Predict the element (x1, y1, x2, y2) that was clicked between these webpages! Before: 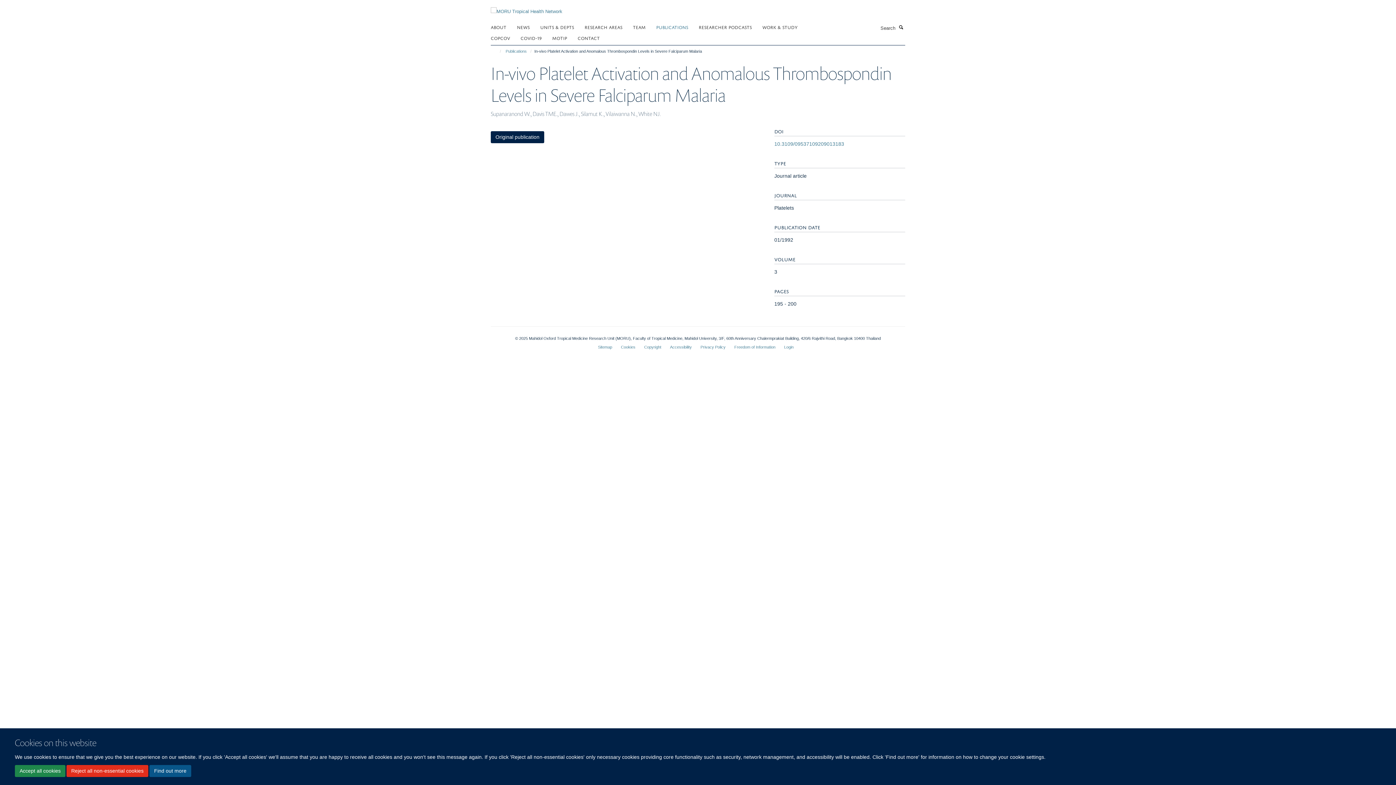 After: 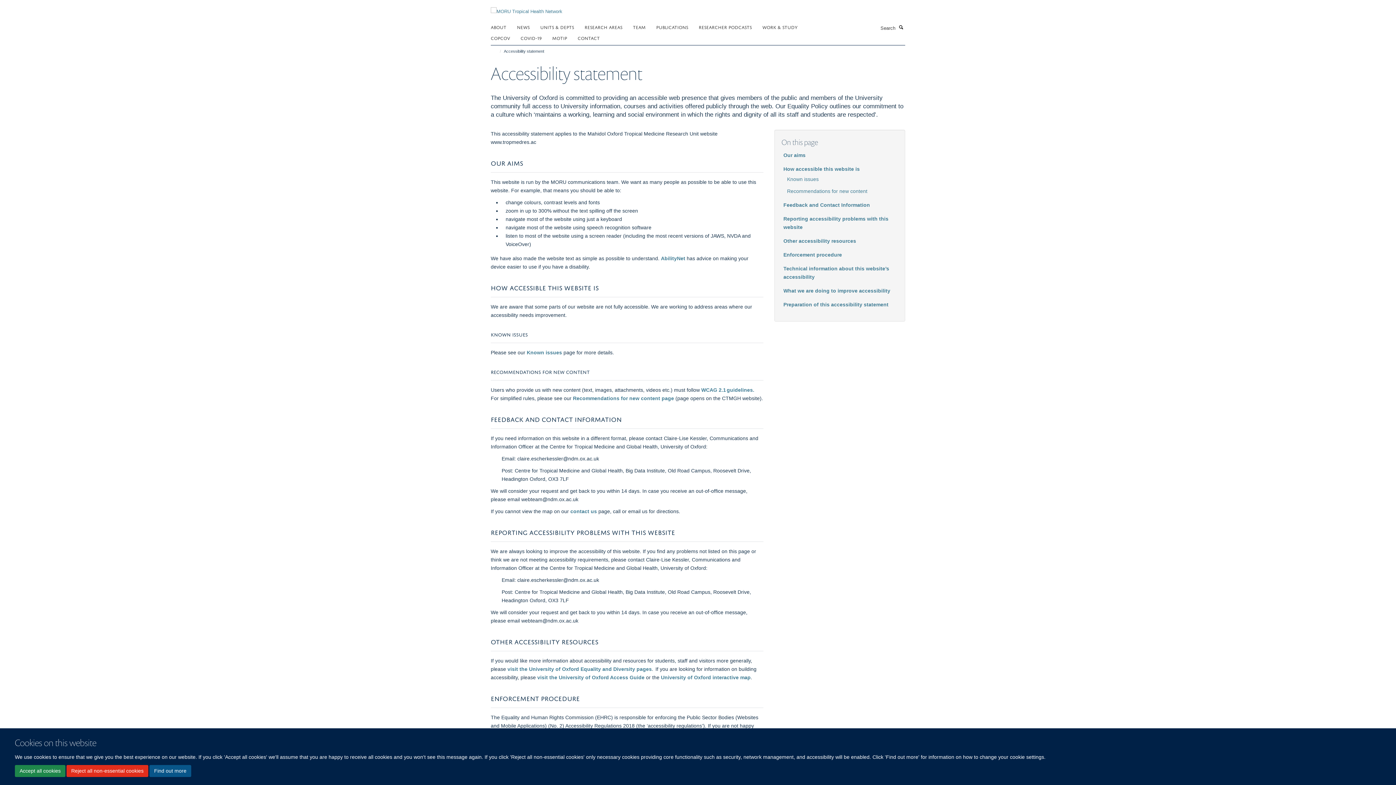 Action: bbox: (670, 345, 692, 349) label: Accessibility